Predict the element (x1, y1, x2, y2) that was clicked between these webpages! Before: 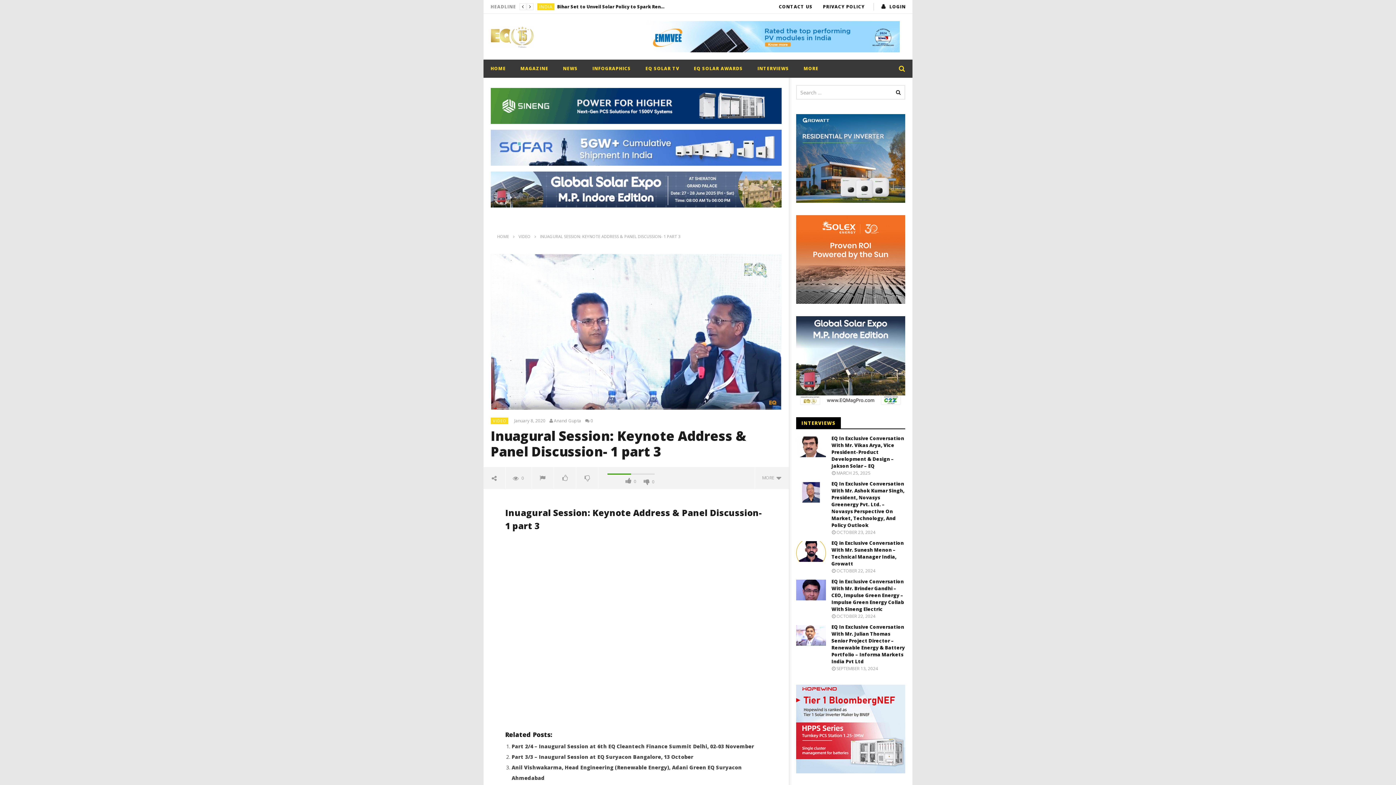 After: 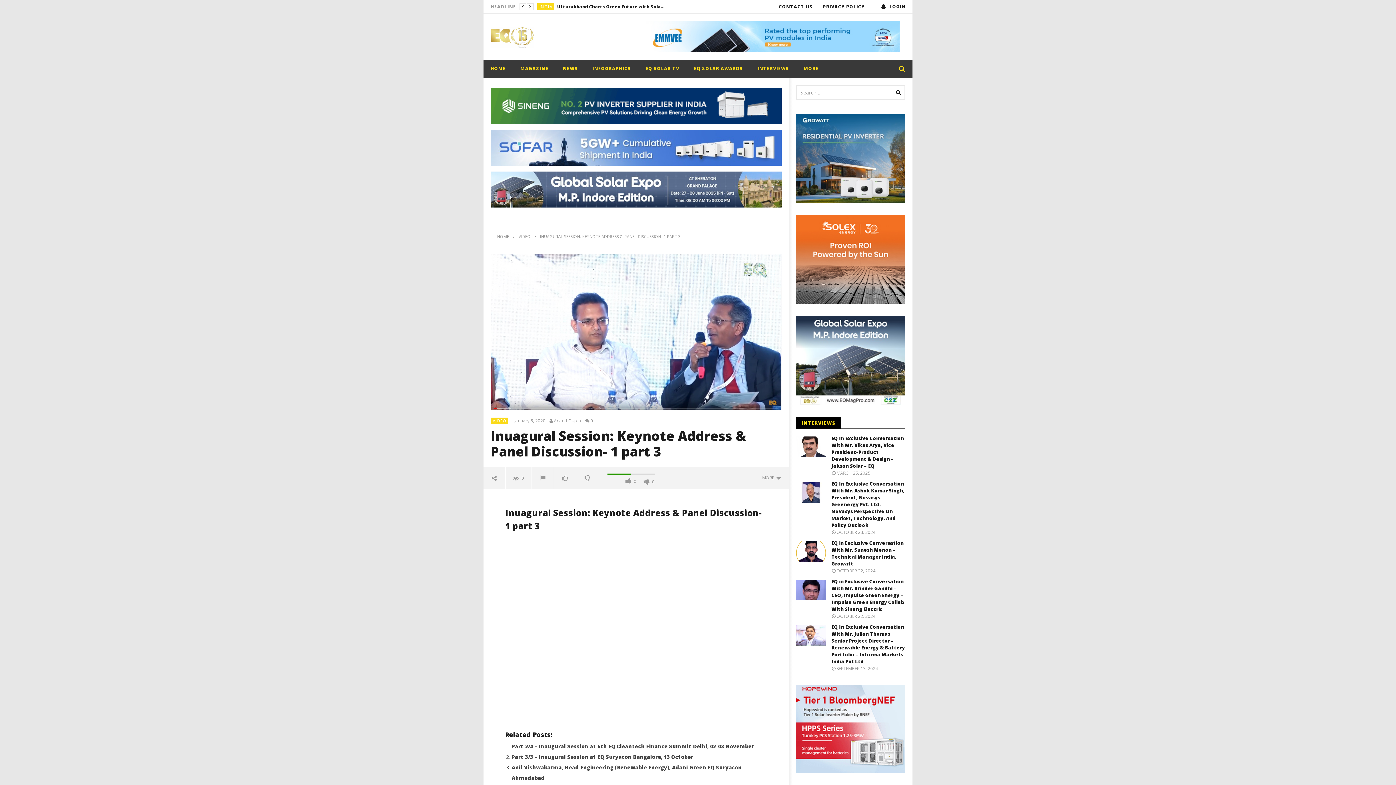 Action: bbox: (514, 418, 548, 424) label: January 8, 2020